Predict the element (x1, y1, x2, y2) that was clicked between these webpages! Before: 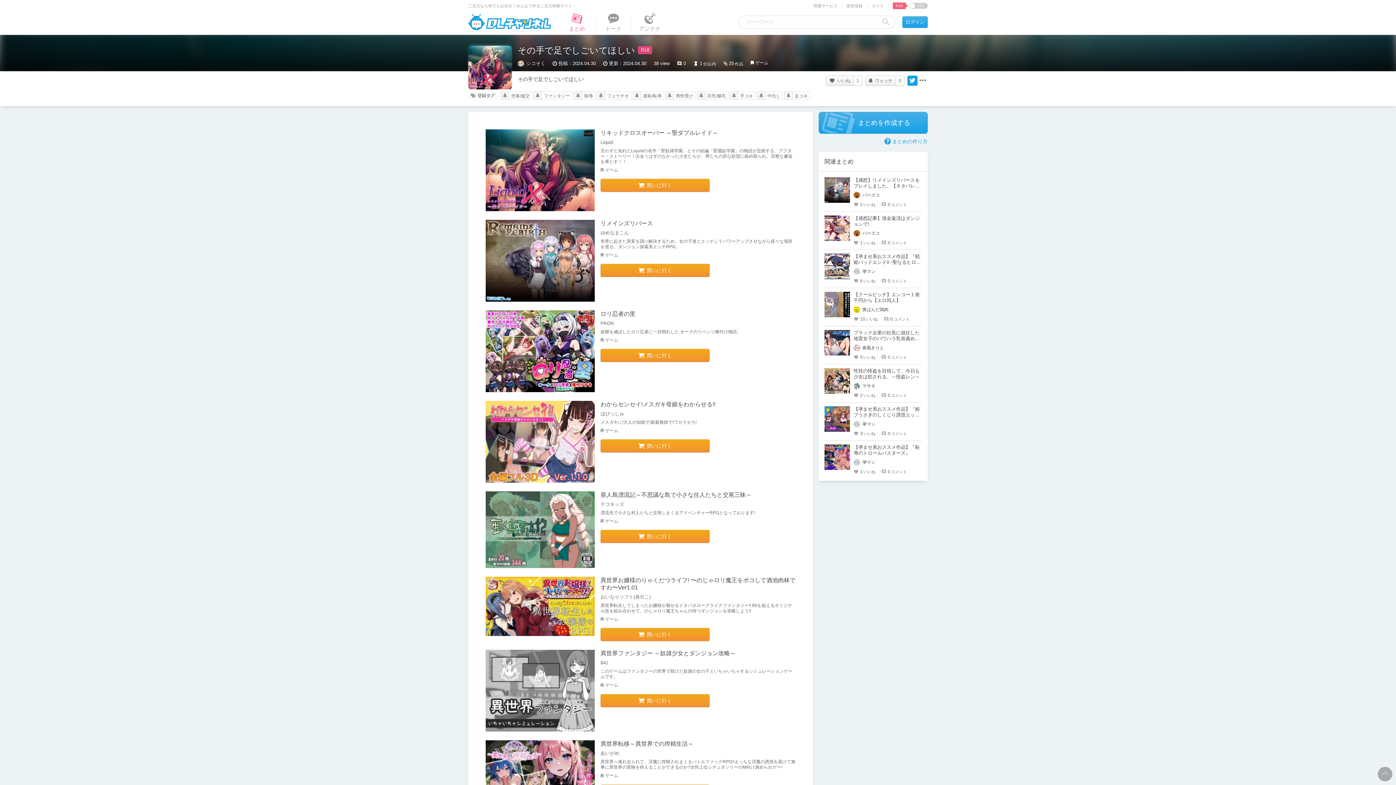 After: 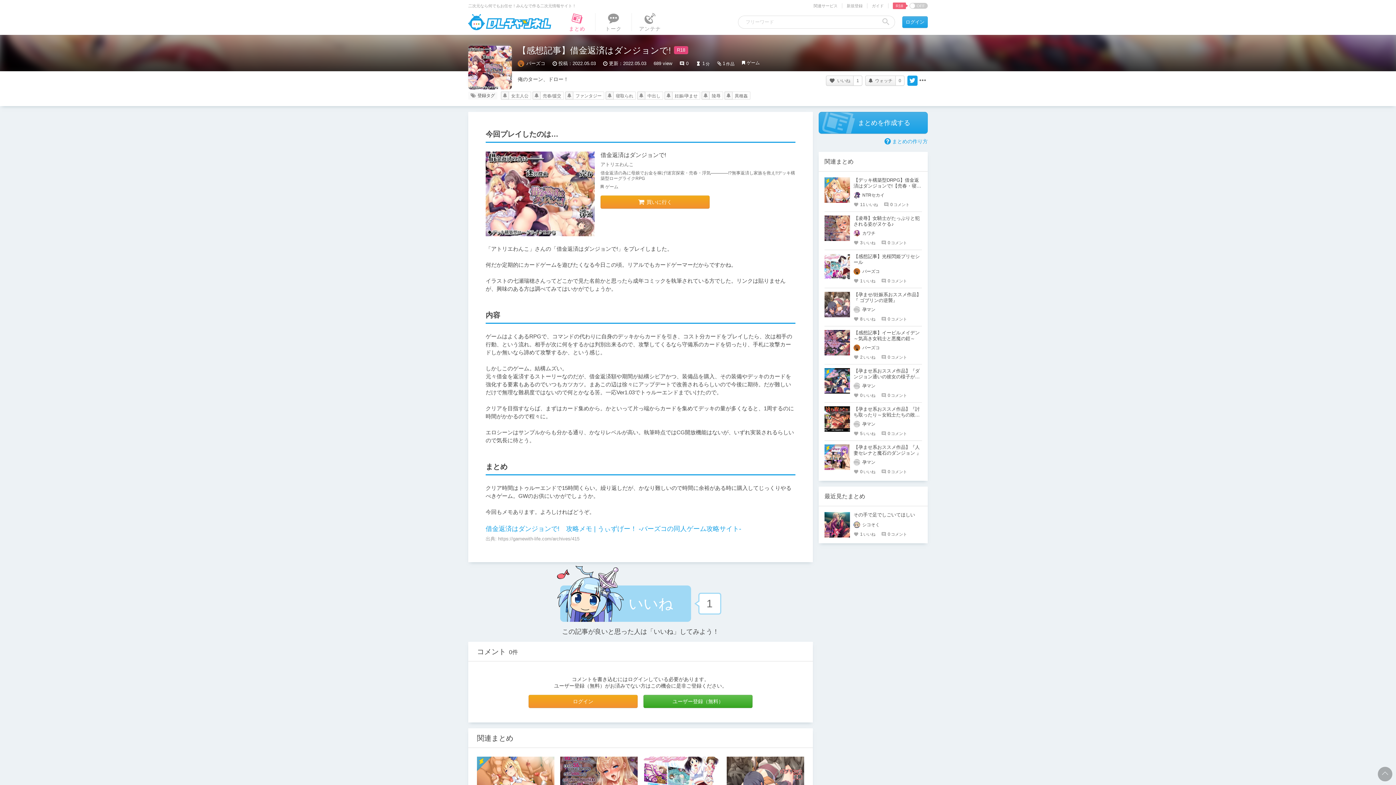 Action: bbox: (824, 215, 850, 241)